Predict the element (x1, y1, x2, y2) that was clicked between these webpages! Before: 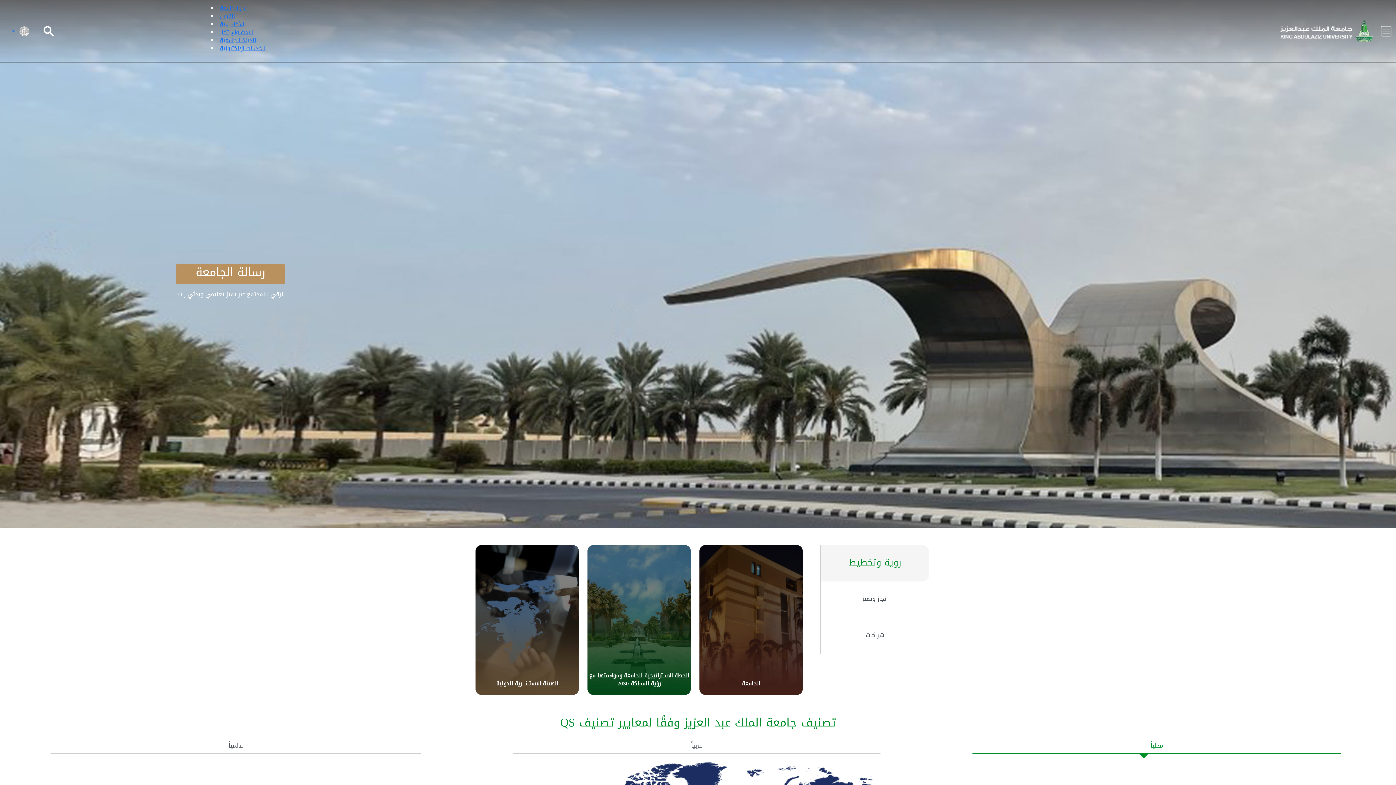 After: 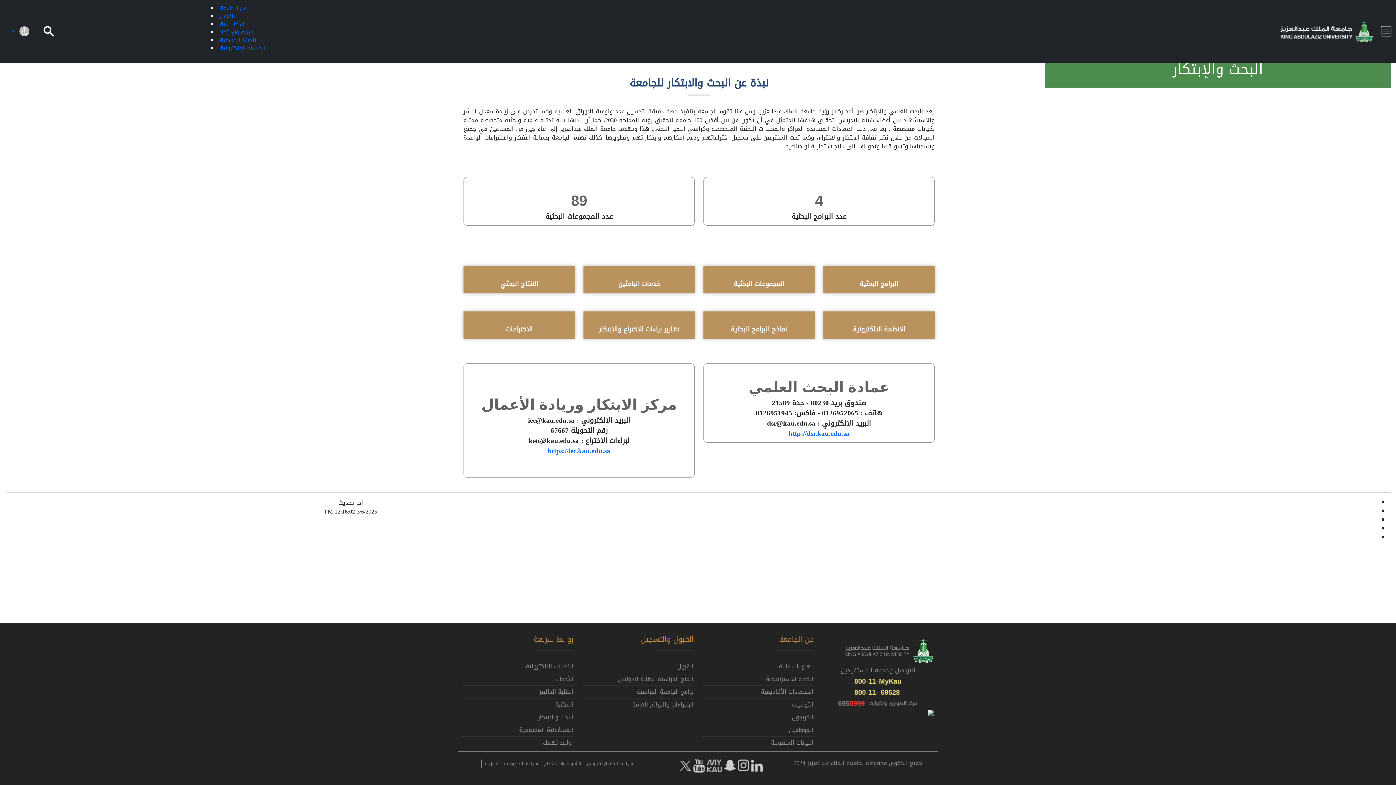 Action: label: البحث والإبتكار bbox: (218, 25, 255, 38)